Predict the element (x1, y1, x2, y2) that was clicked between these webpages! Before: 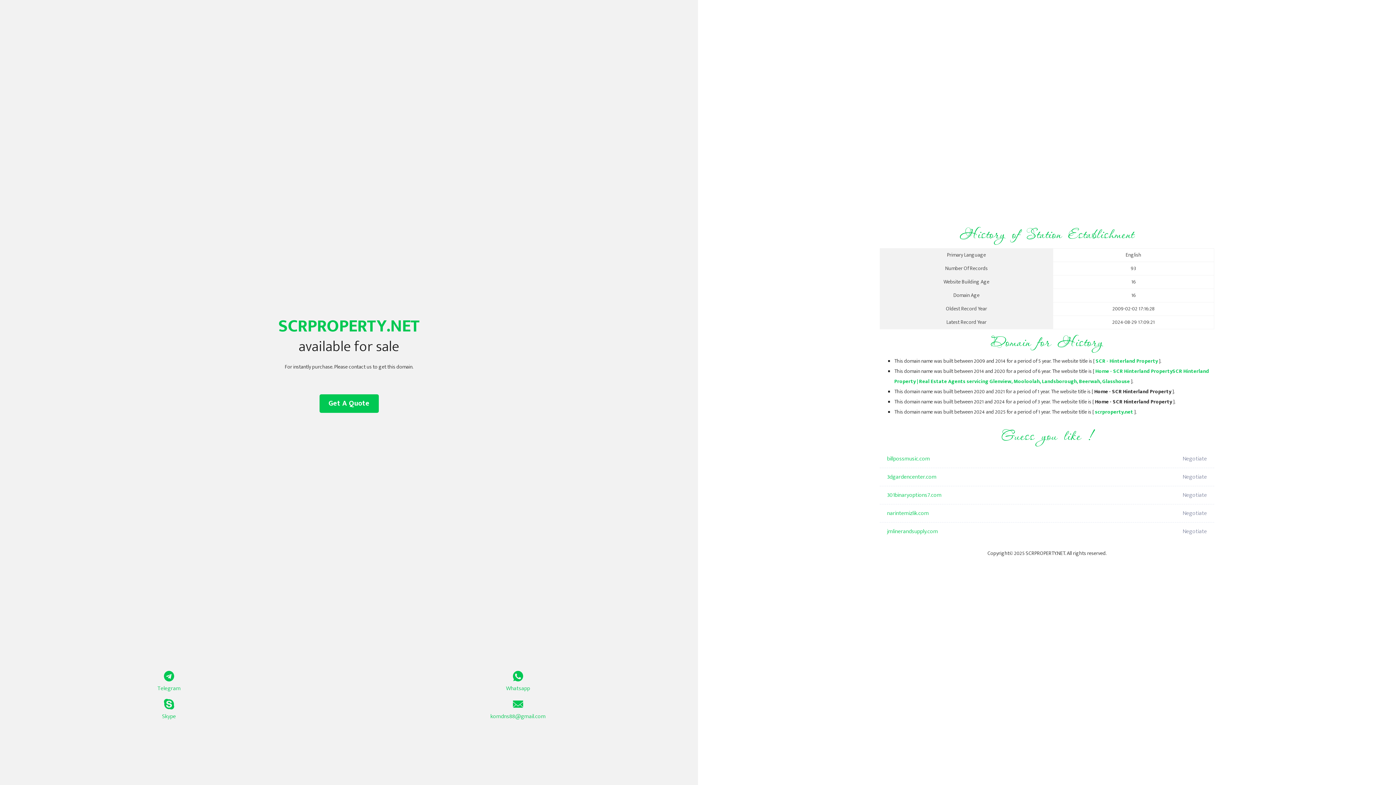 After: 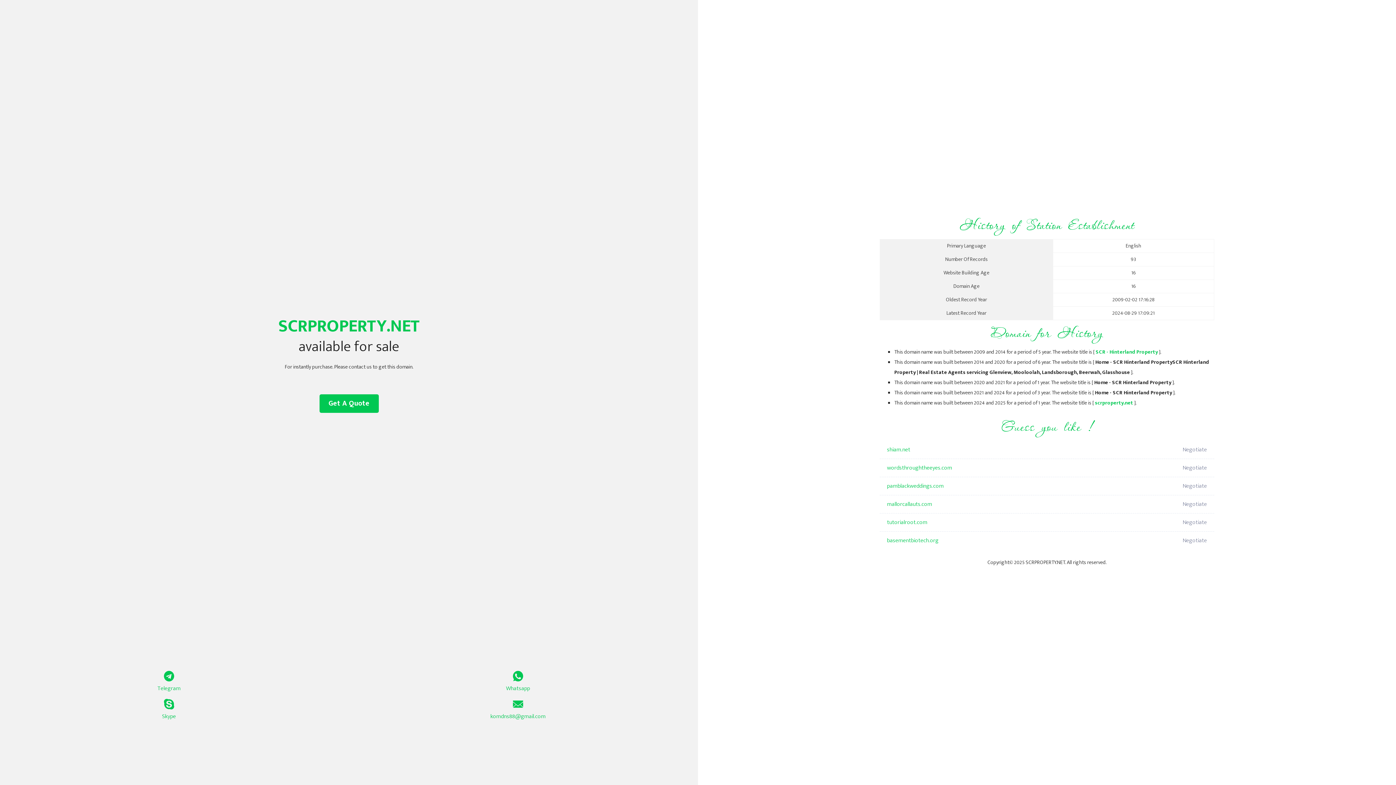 Action: bbox: (1096, 357, 1158, 365) label: SCR - Hinterland Property